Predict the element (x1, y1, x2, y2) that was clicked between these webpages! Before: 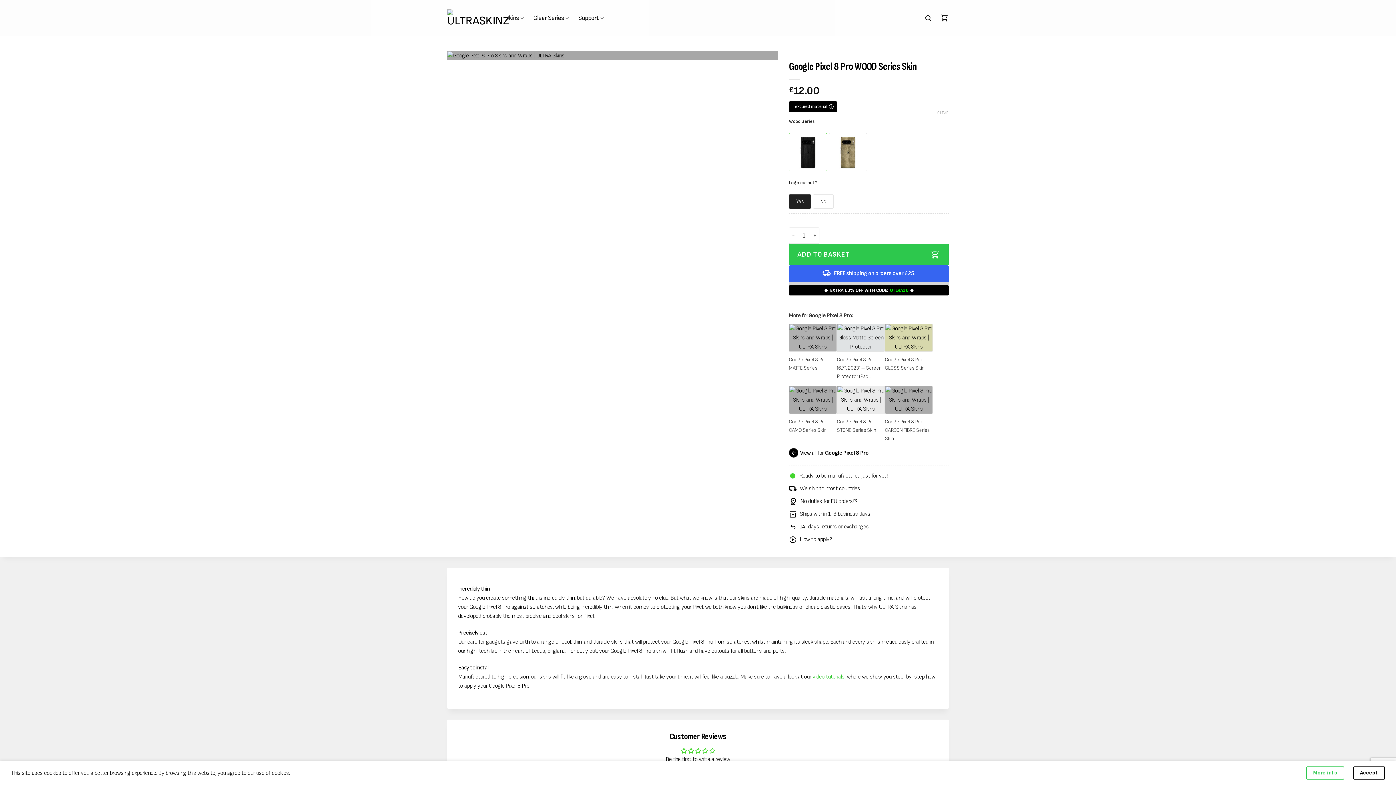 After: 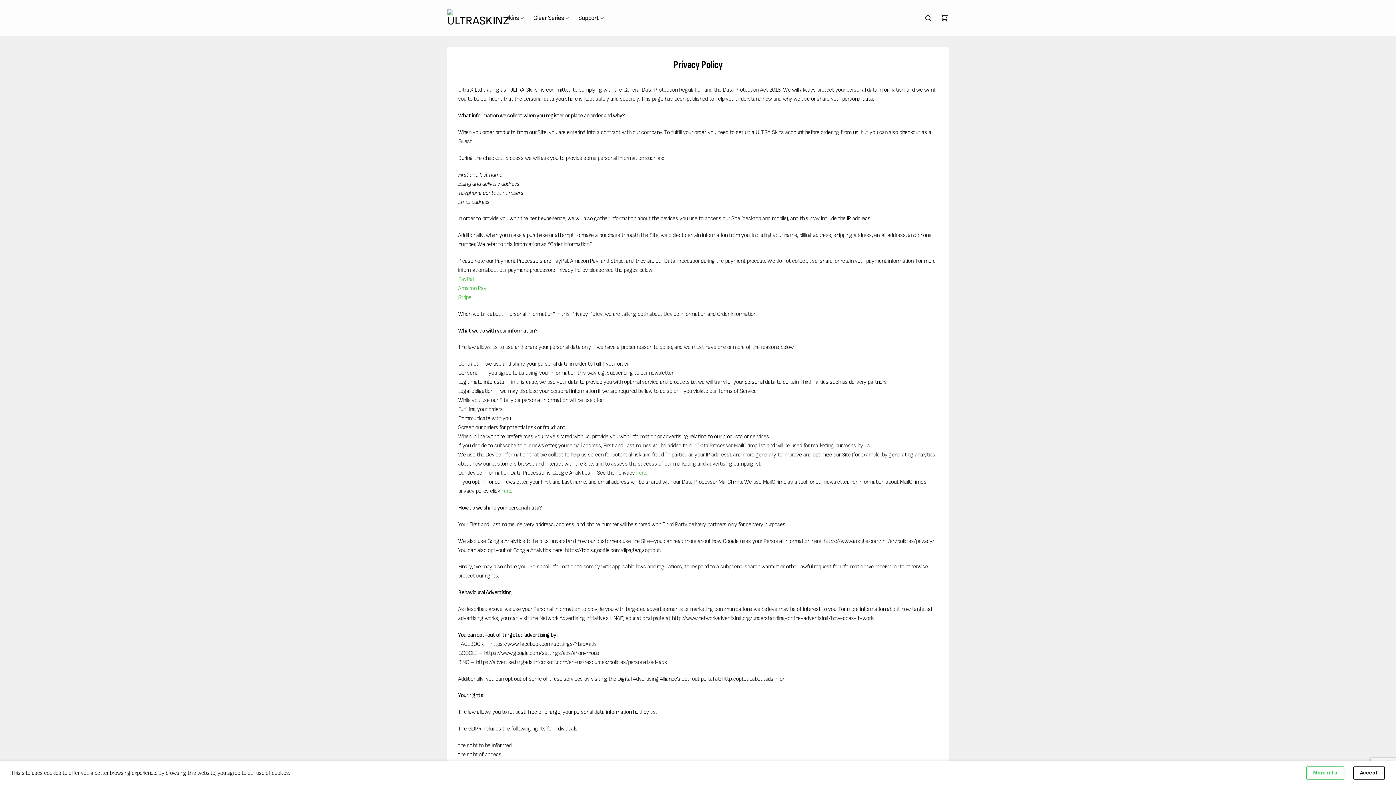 Action: bbox: (1306, 766, 1344, 780) label: More info